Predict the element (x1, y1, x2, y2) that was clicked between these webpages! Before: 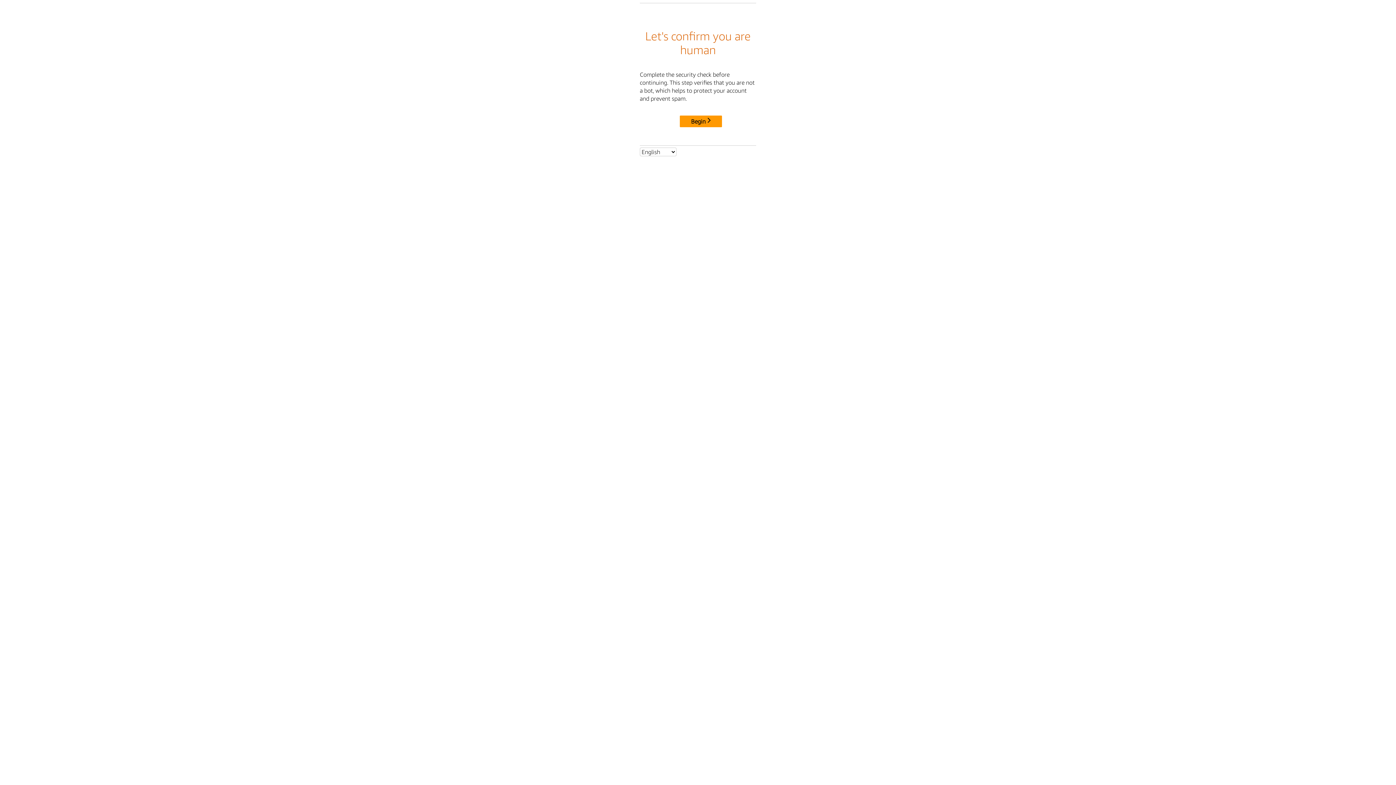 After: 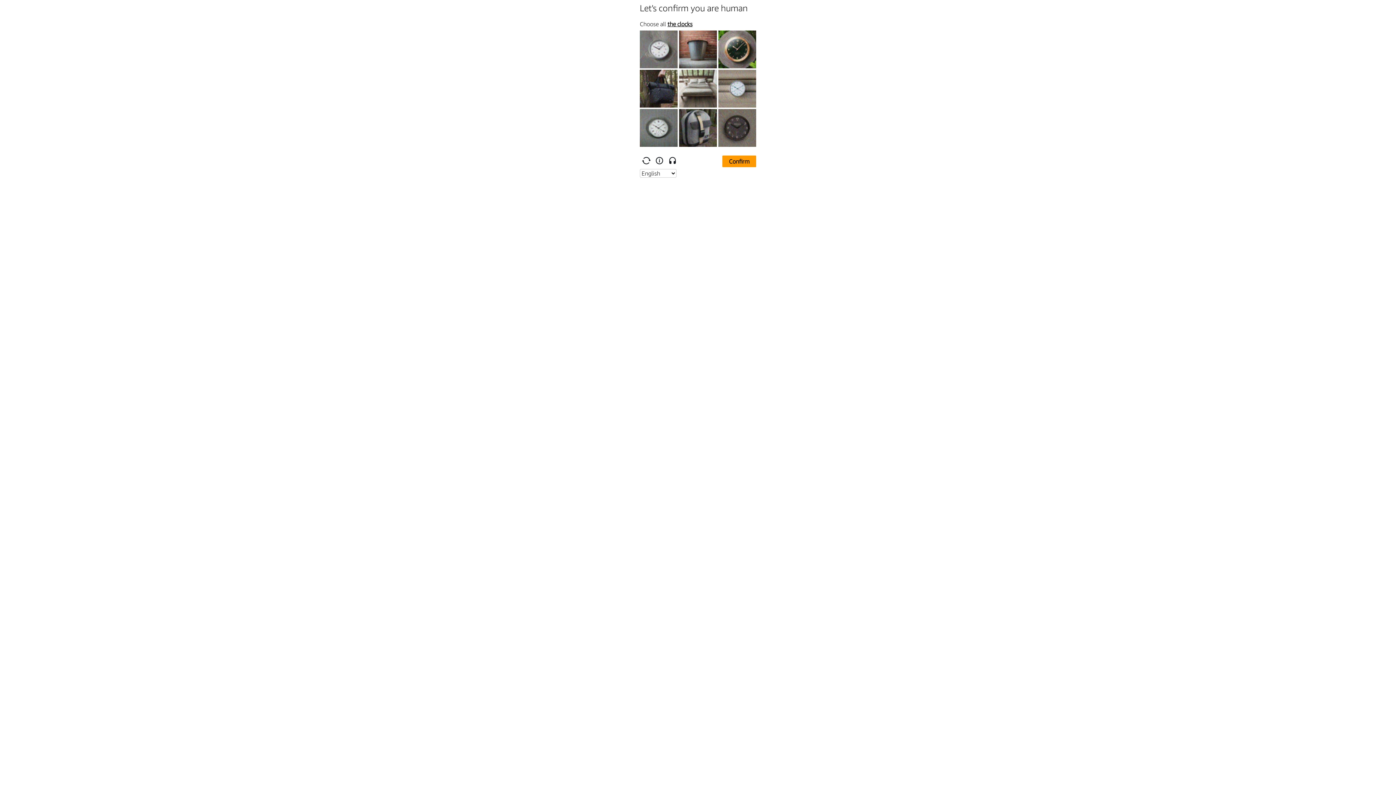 Action: bbox: (680, 115, 722, 127) label: Begin